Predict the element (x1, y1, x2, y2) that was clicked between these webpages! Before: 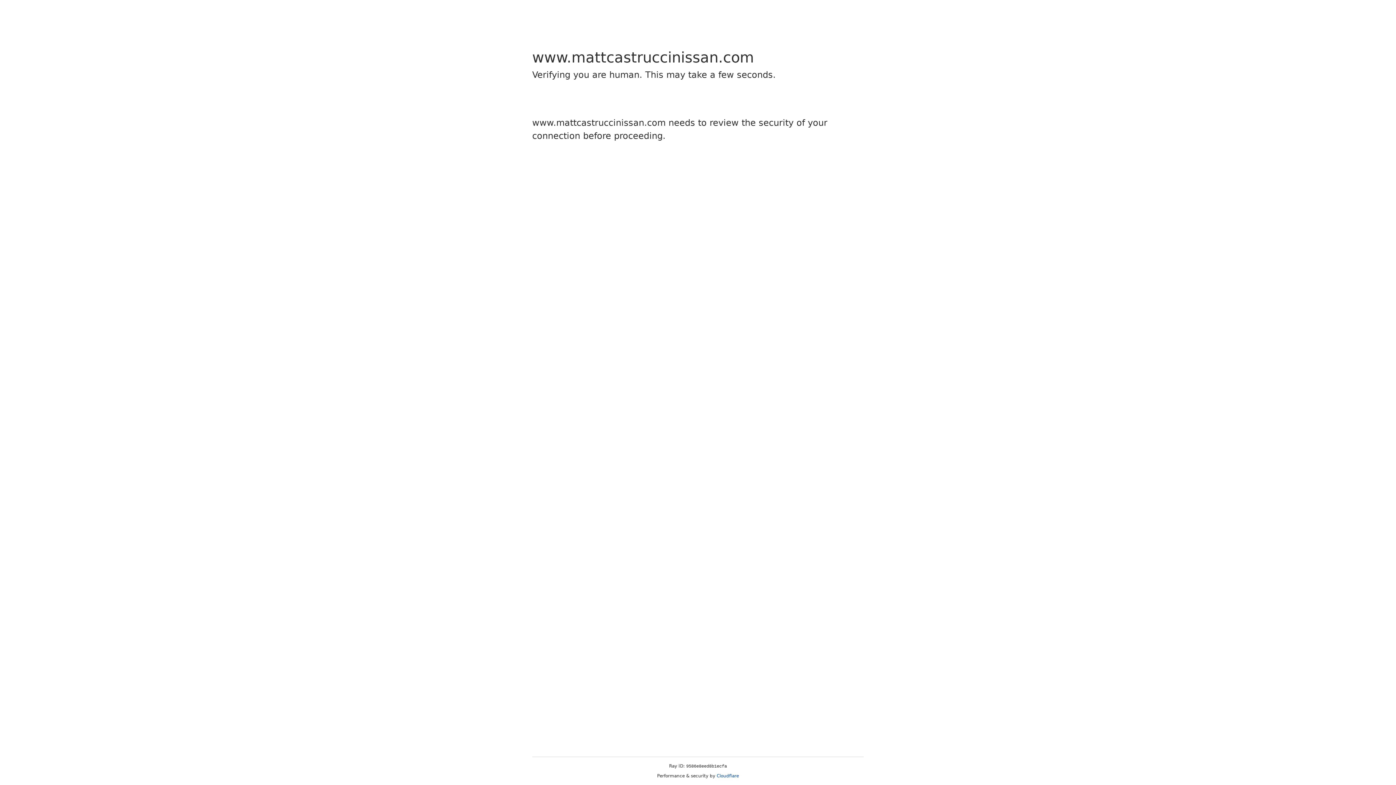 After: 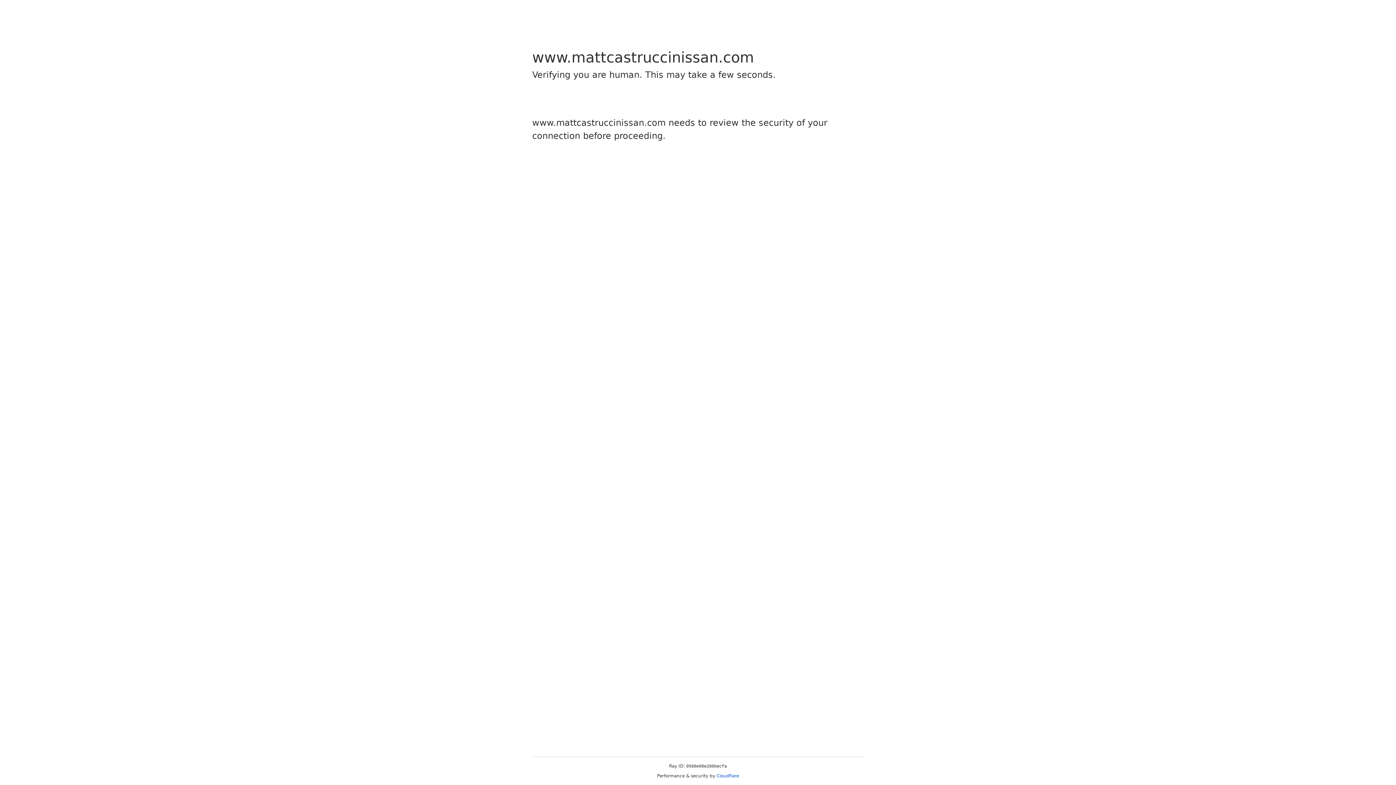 Action: label: Cloudflare bbox: (716, 773, 739, 778)